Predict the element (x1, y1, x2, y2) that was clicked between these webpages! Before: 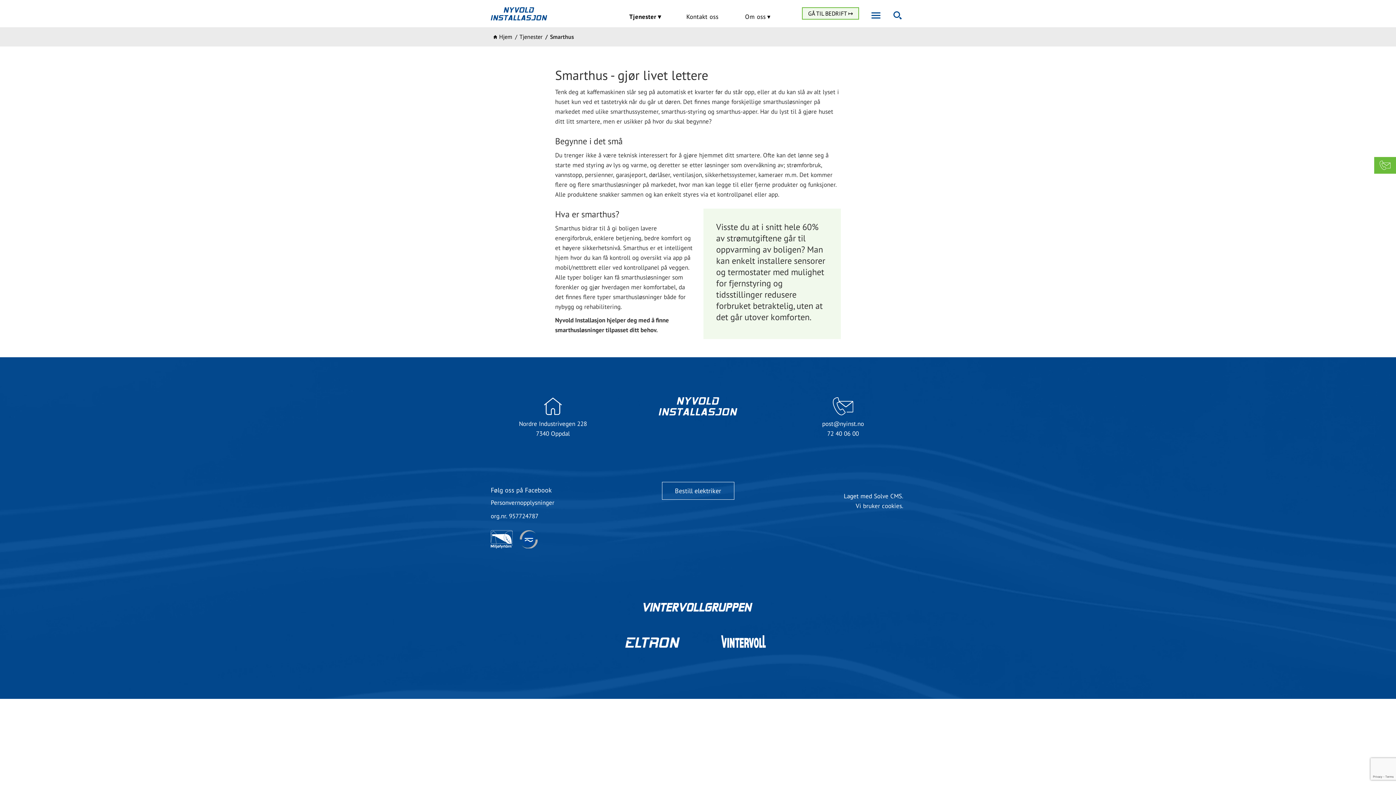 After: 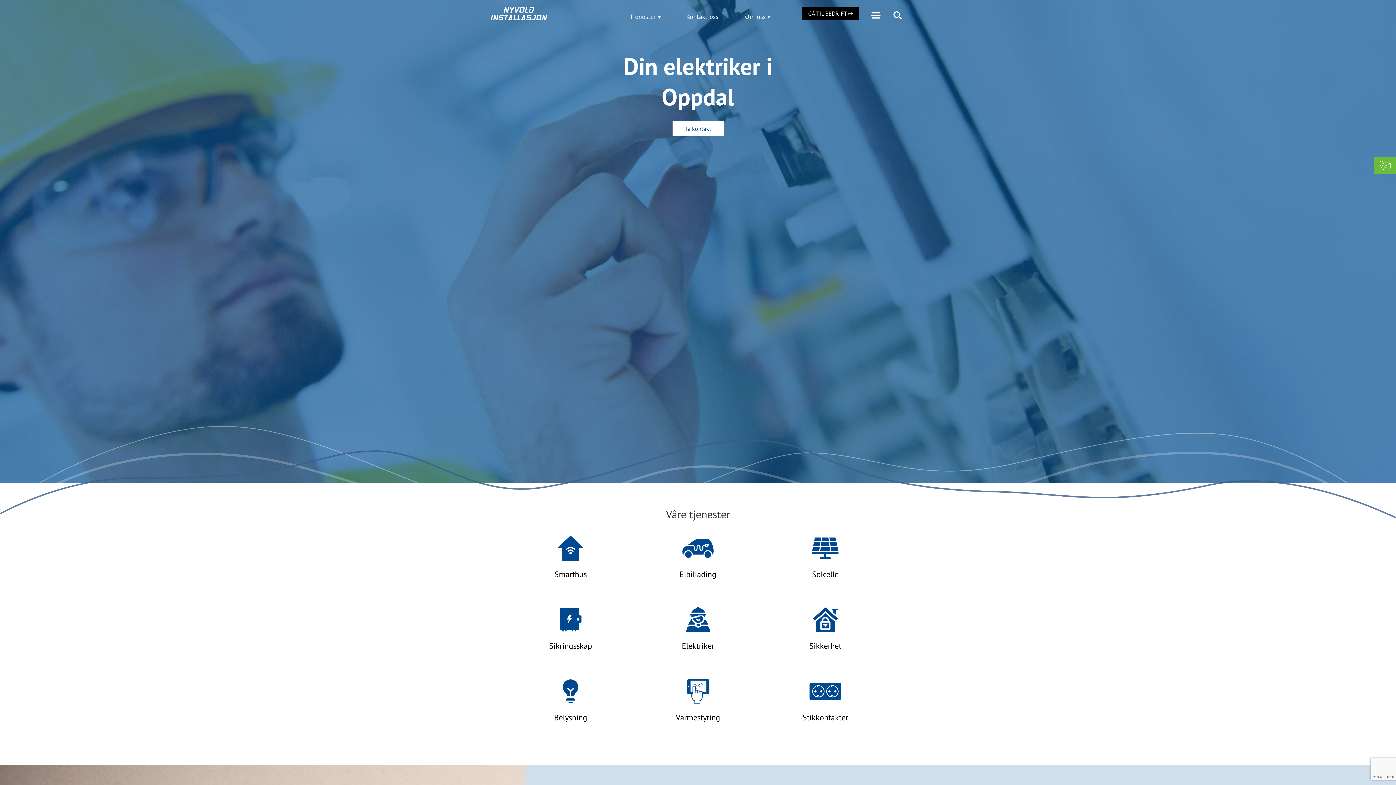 Action: bbox: (658, 402, 737, 409)